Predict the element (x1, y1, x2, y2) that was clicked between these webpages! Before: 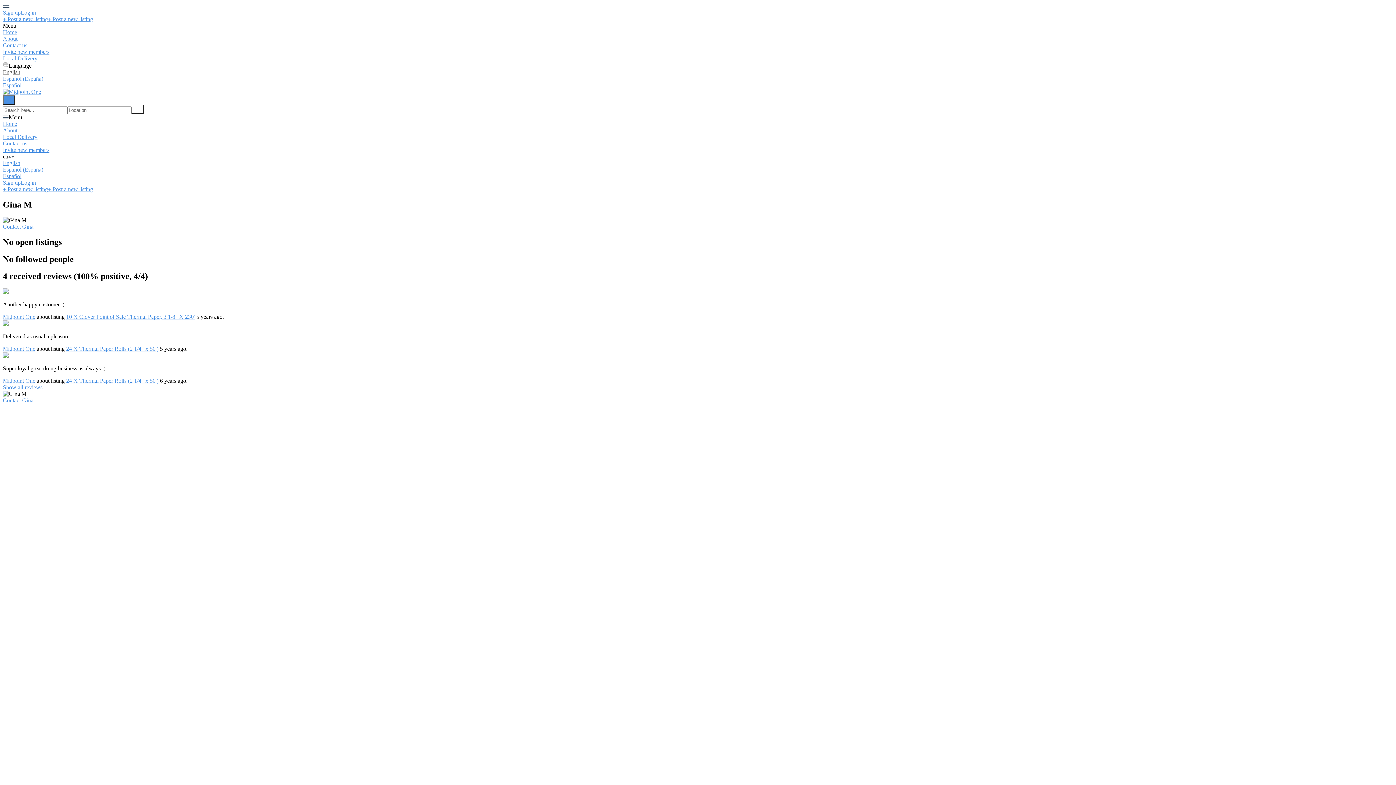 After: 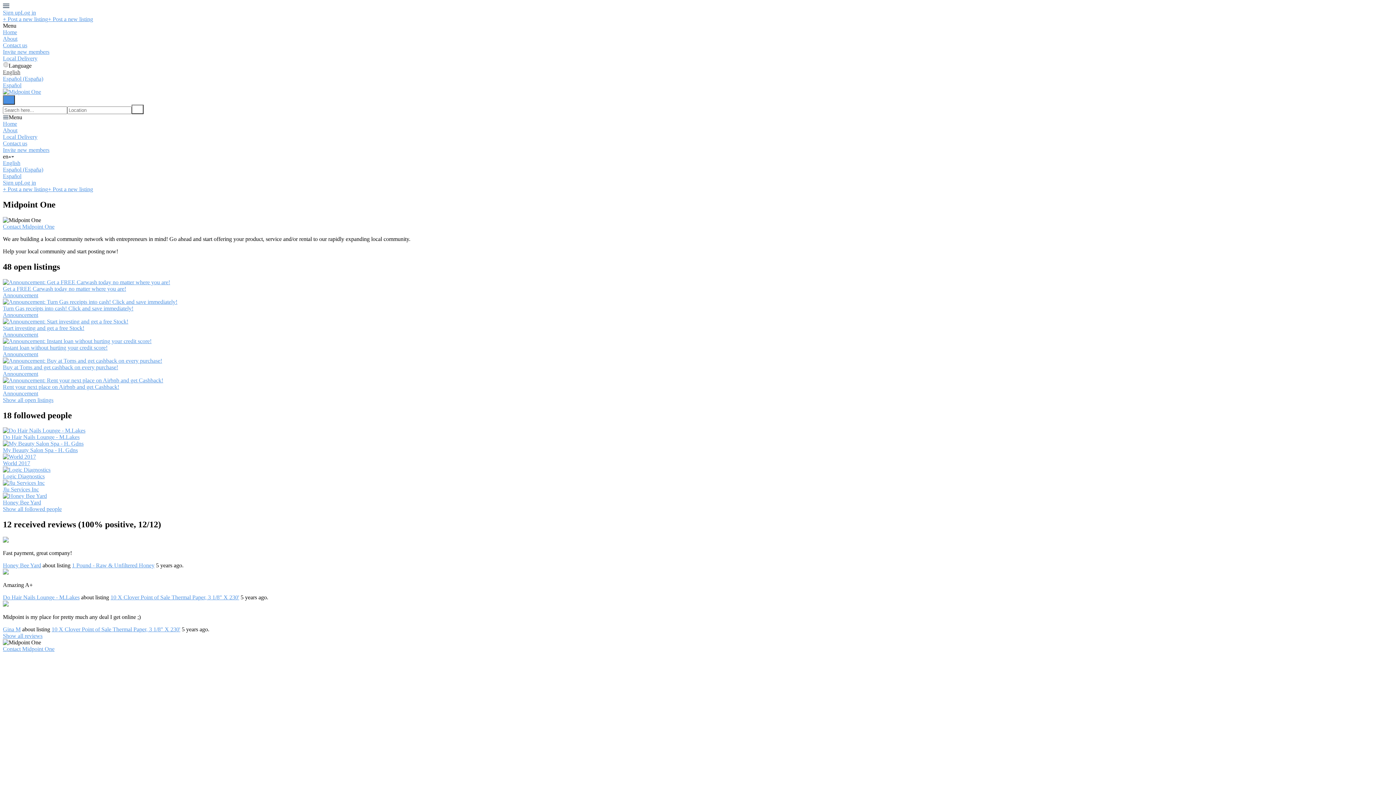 Action: bbox: (2, 289, 8, 295)